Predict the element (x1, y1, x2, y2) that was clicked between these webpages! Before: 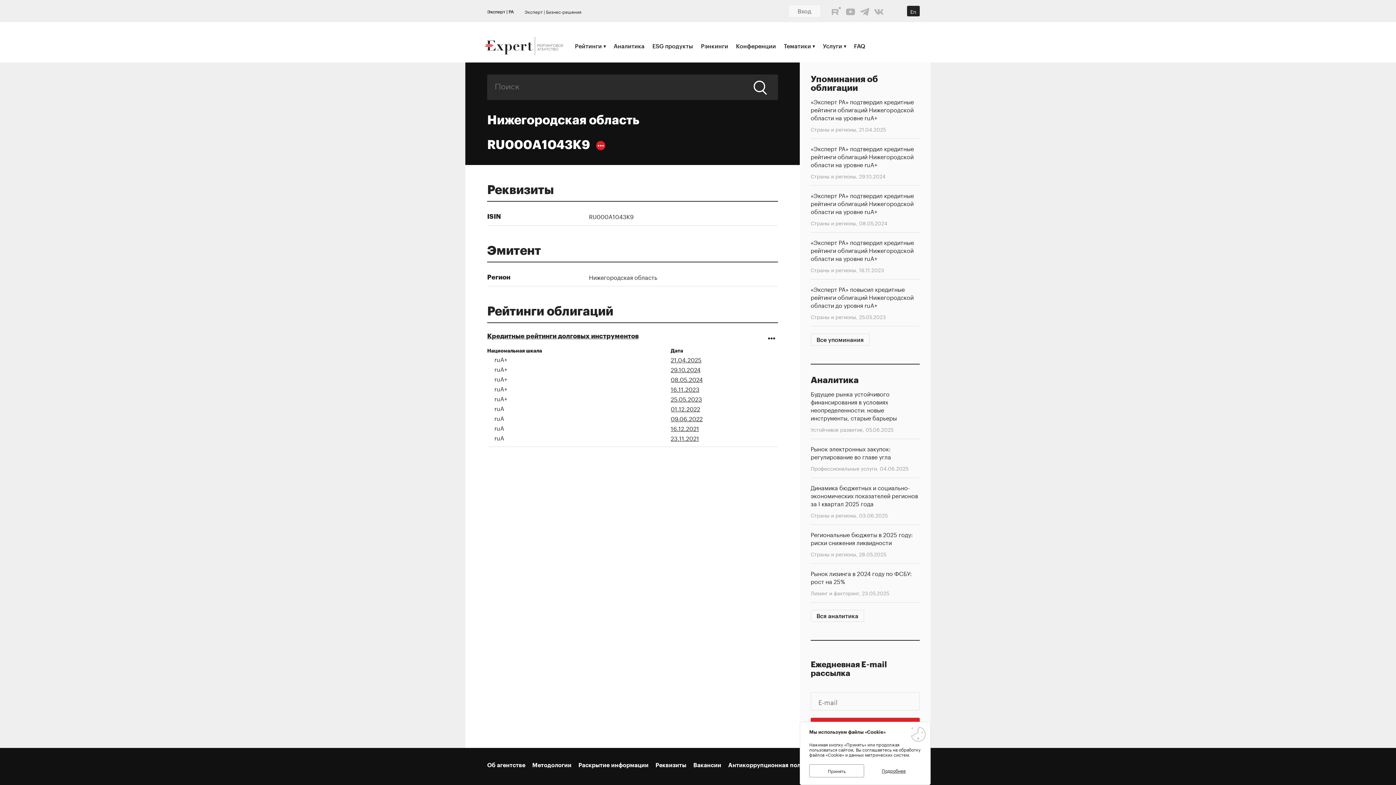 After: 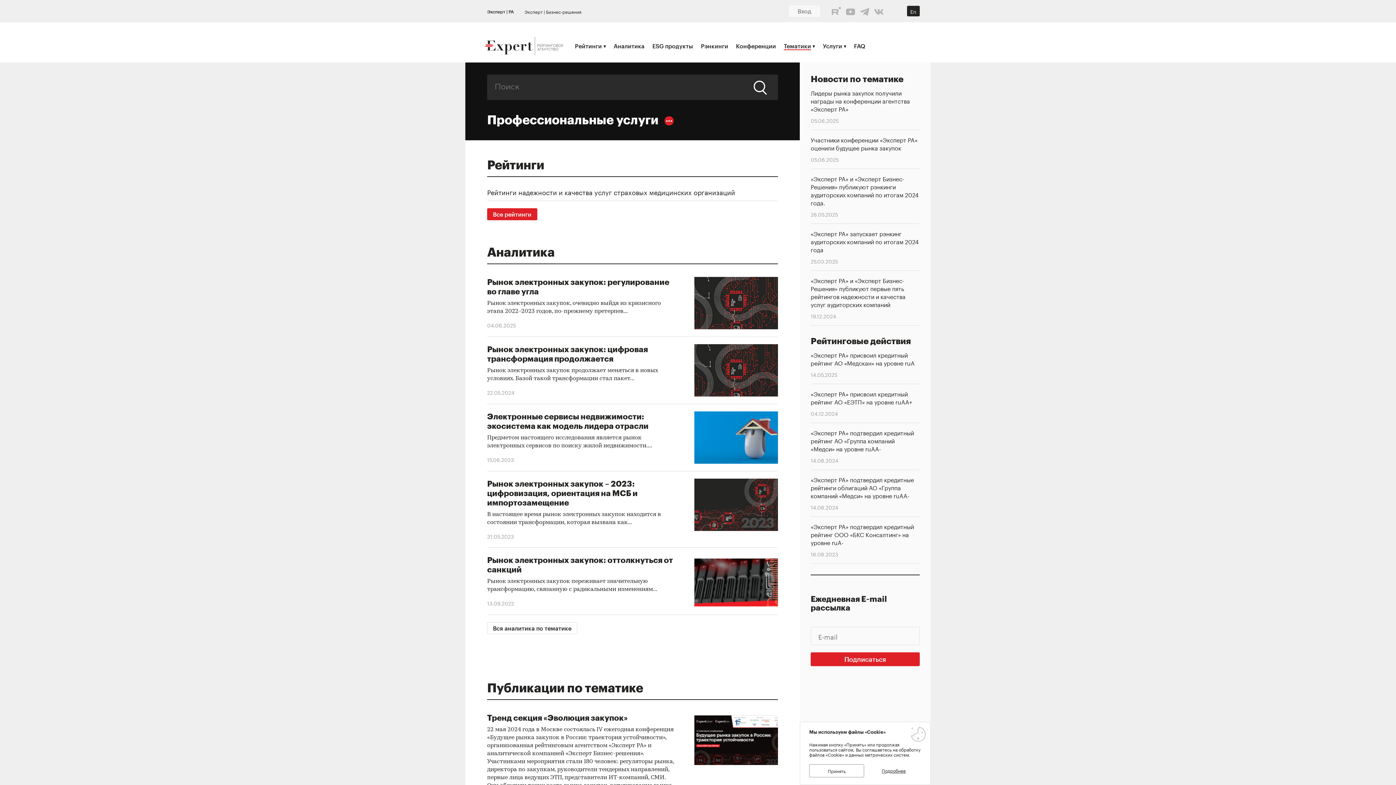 Action: bbox: (810, 464, 877, 472) label: Профессиональные услуги